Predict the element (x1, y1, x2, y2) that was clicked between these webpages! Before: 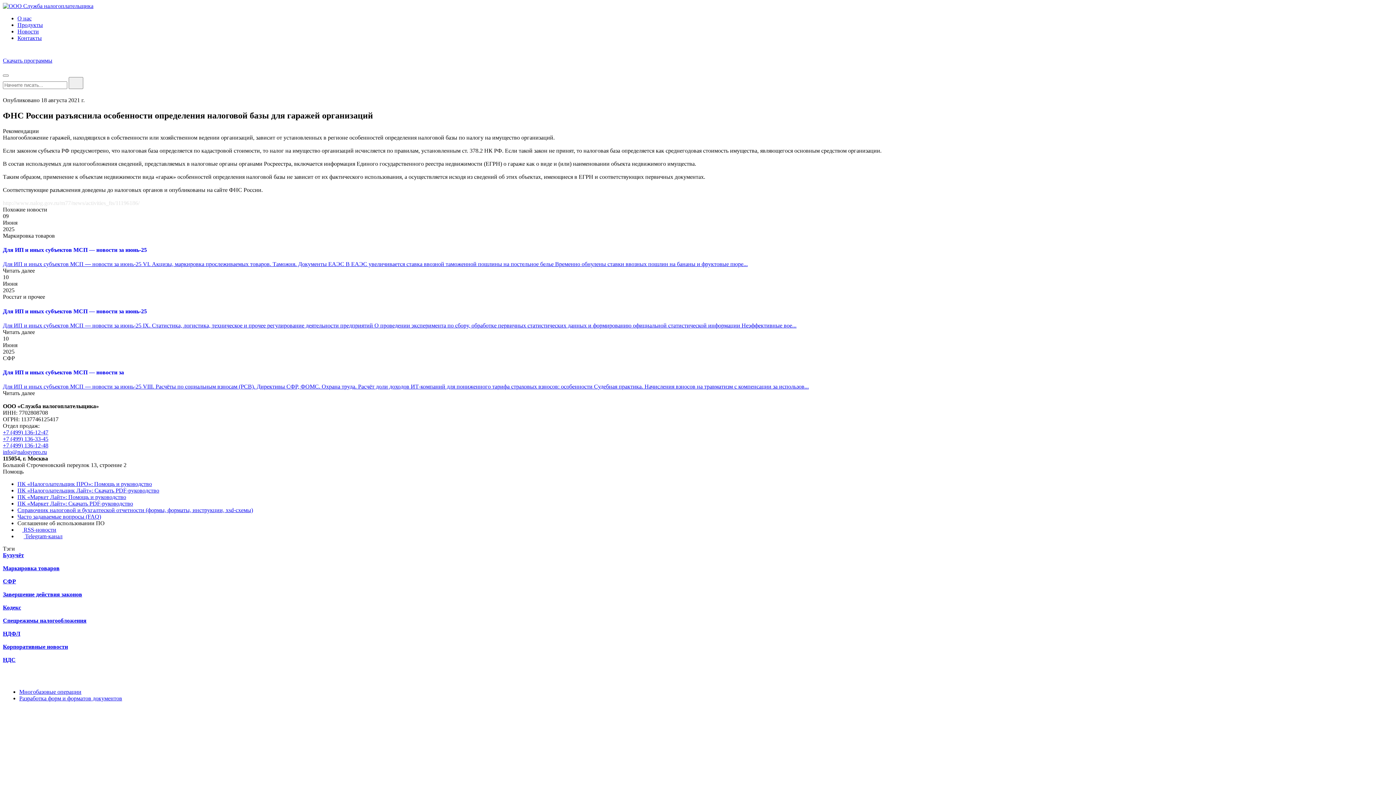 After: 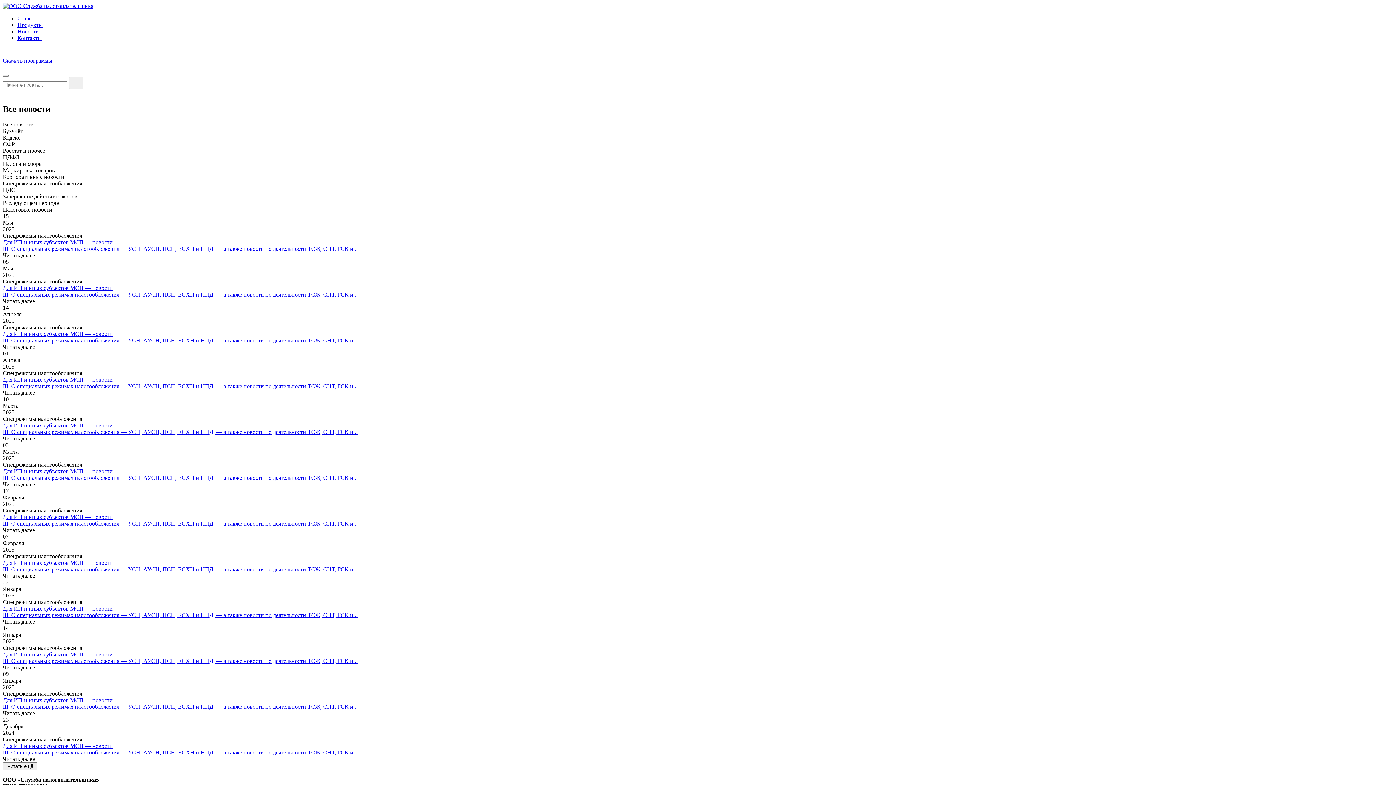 Action: label: Спецрежимы налогообложения bbox: (2, 617, 86, 624)